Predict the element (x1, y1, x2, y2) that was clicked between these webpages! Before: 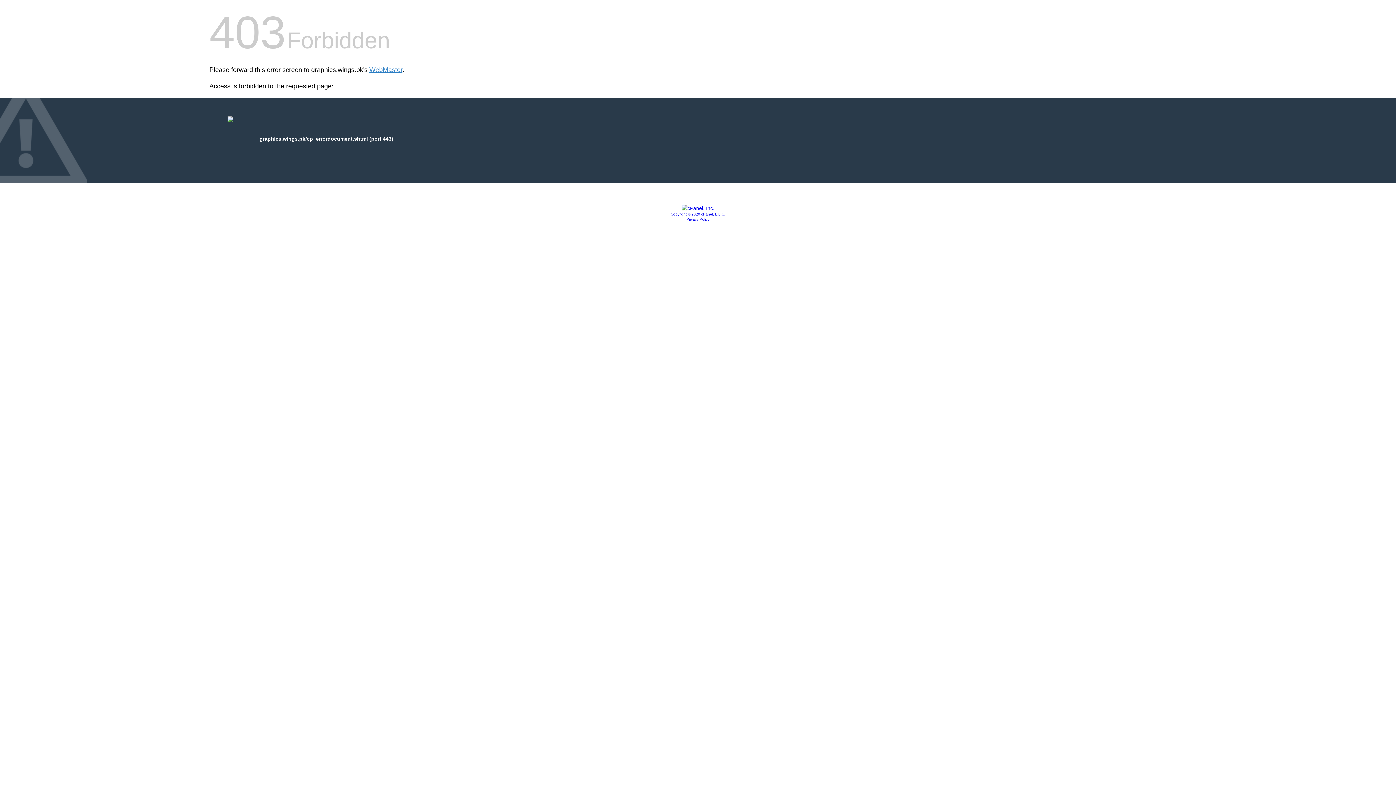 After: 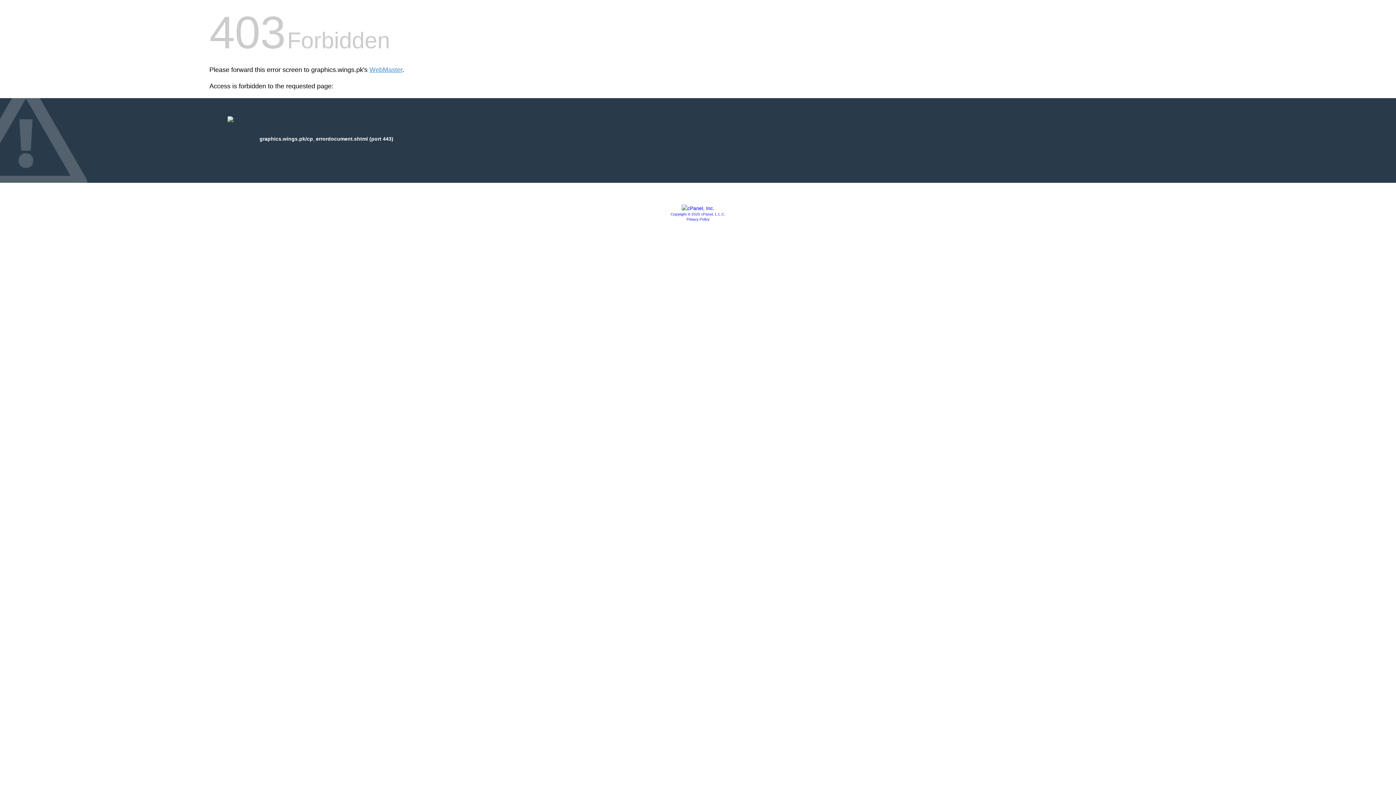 Action: label: Copyright © 2020 cPanel, L.L.C. bbox: (670, 212, 725, 216)